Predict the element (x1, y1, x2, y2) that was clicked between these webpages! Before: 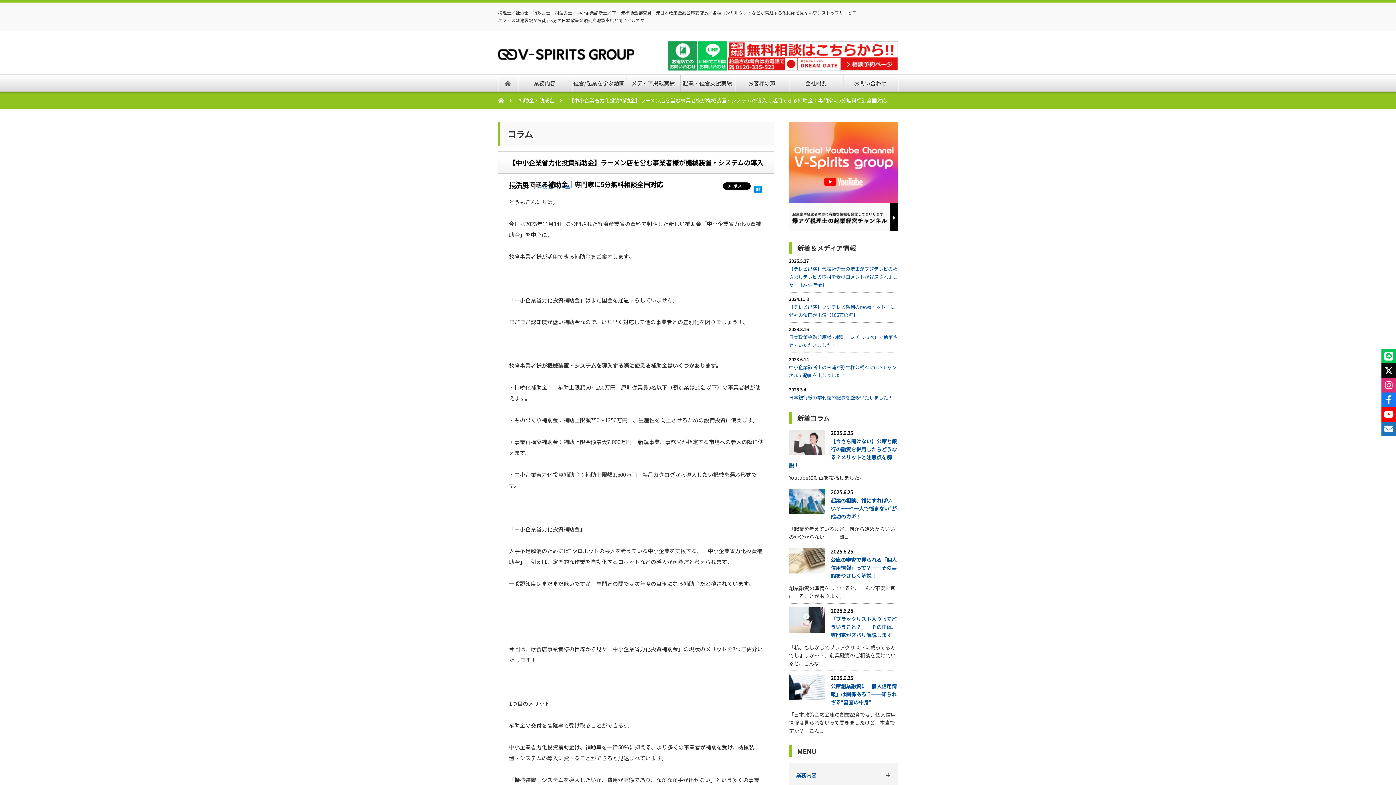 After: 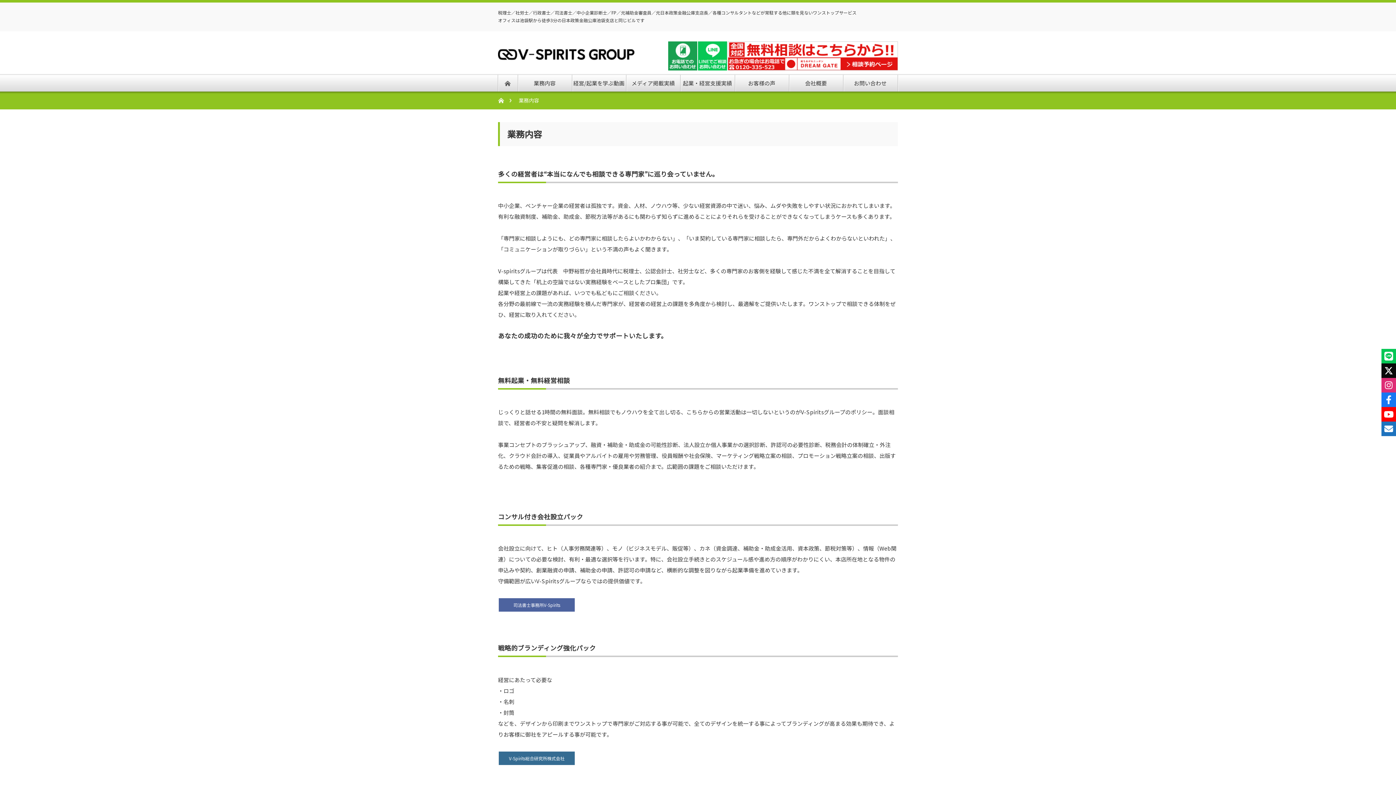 Action: bbox: (517, 74, 571, 91) label: 業務内容